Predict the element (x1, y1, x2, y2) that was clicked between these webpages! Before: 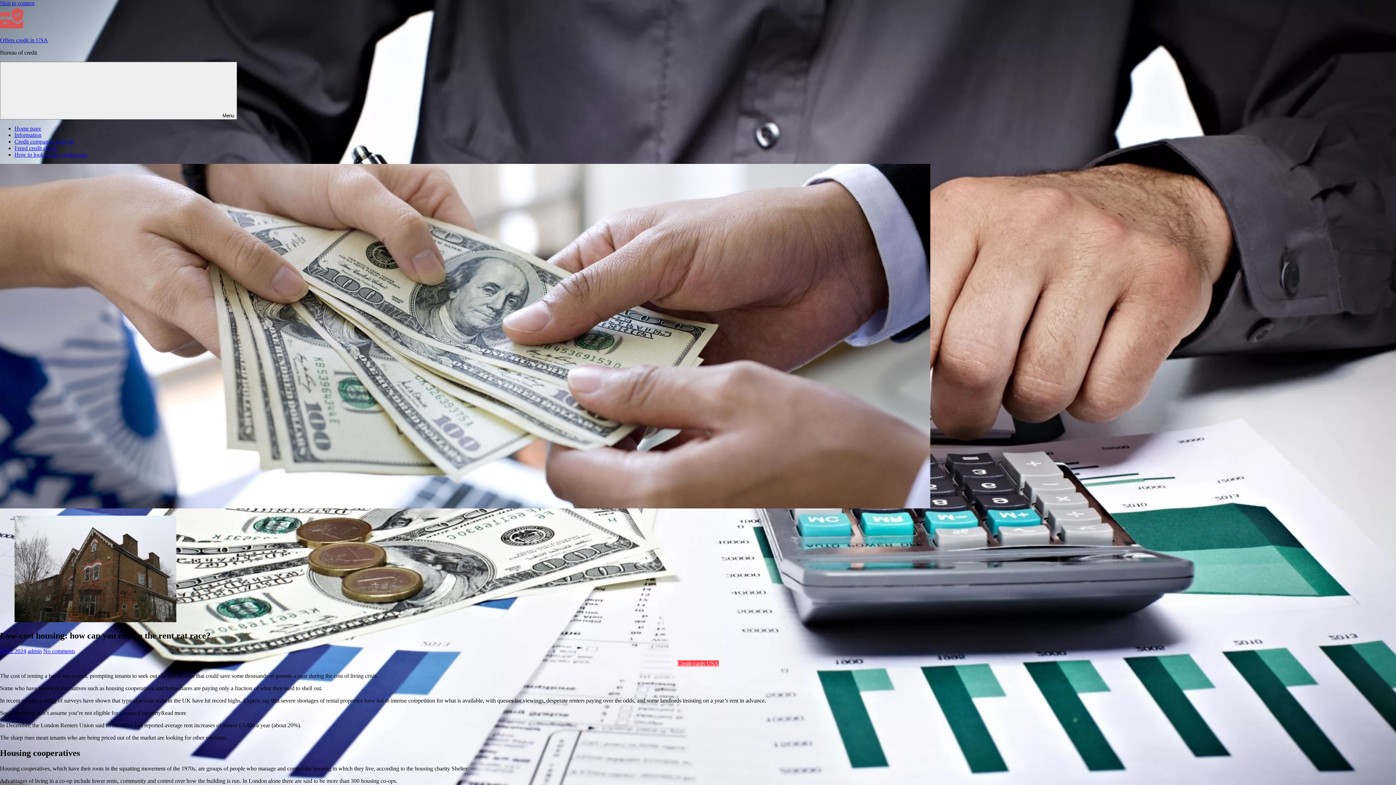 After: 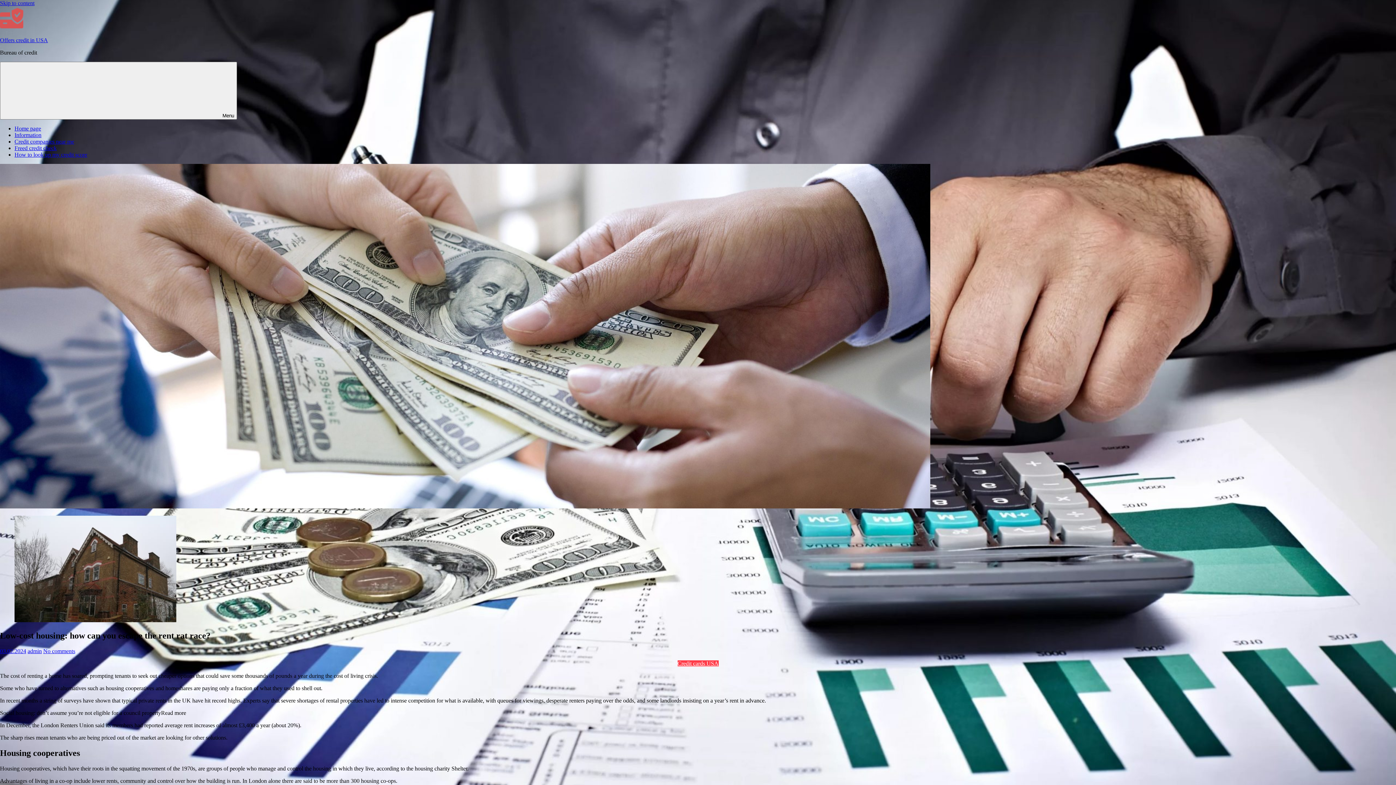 Action: label: 03.02.2024 bbox: (0, 648, 26, 654)